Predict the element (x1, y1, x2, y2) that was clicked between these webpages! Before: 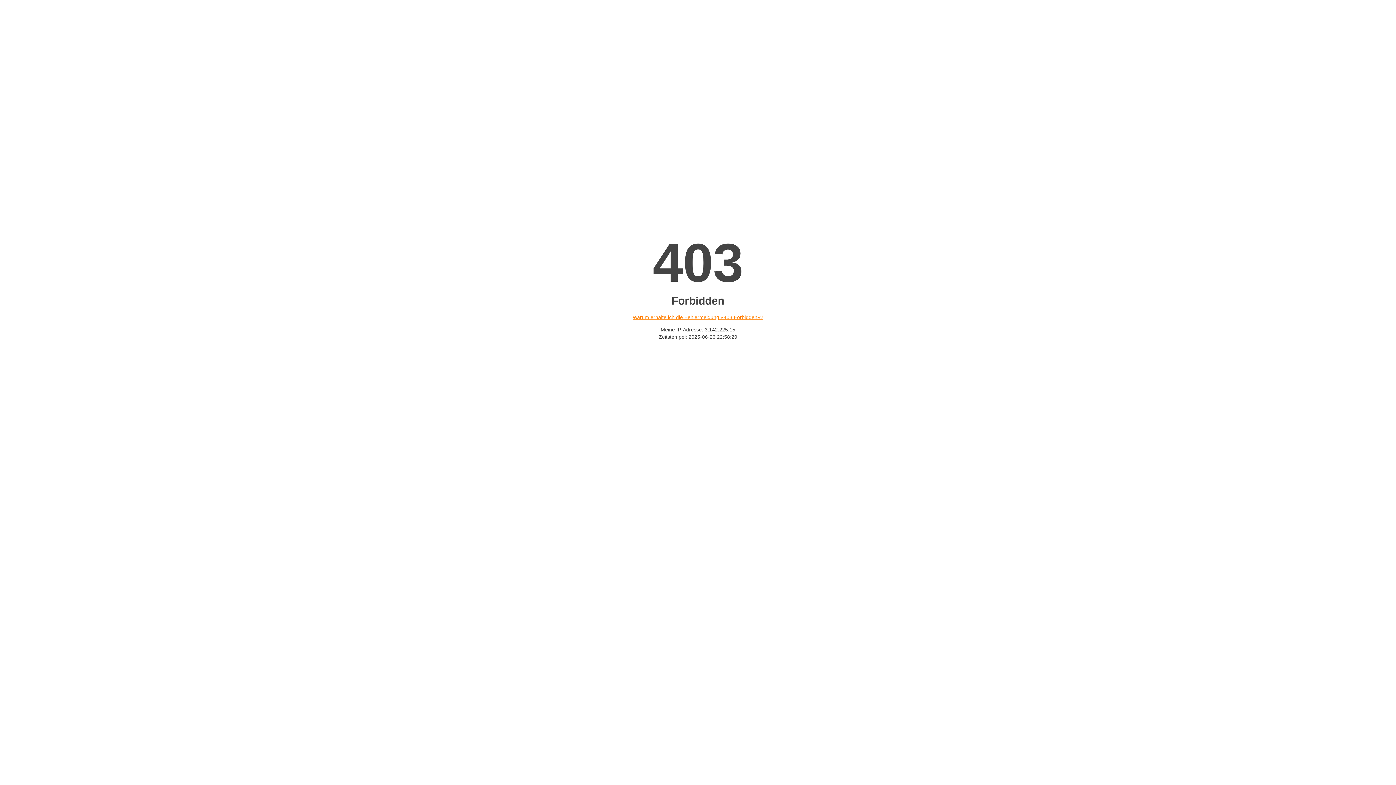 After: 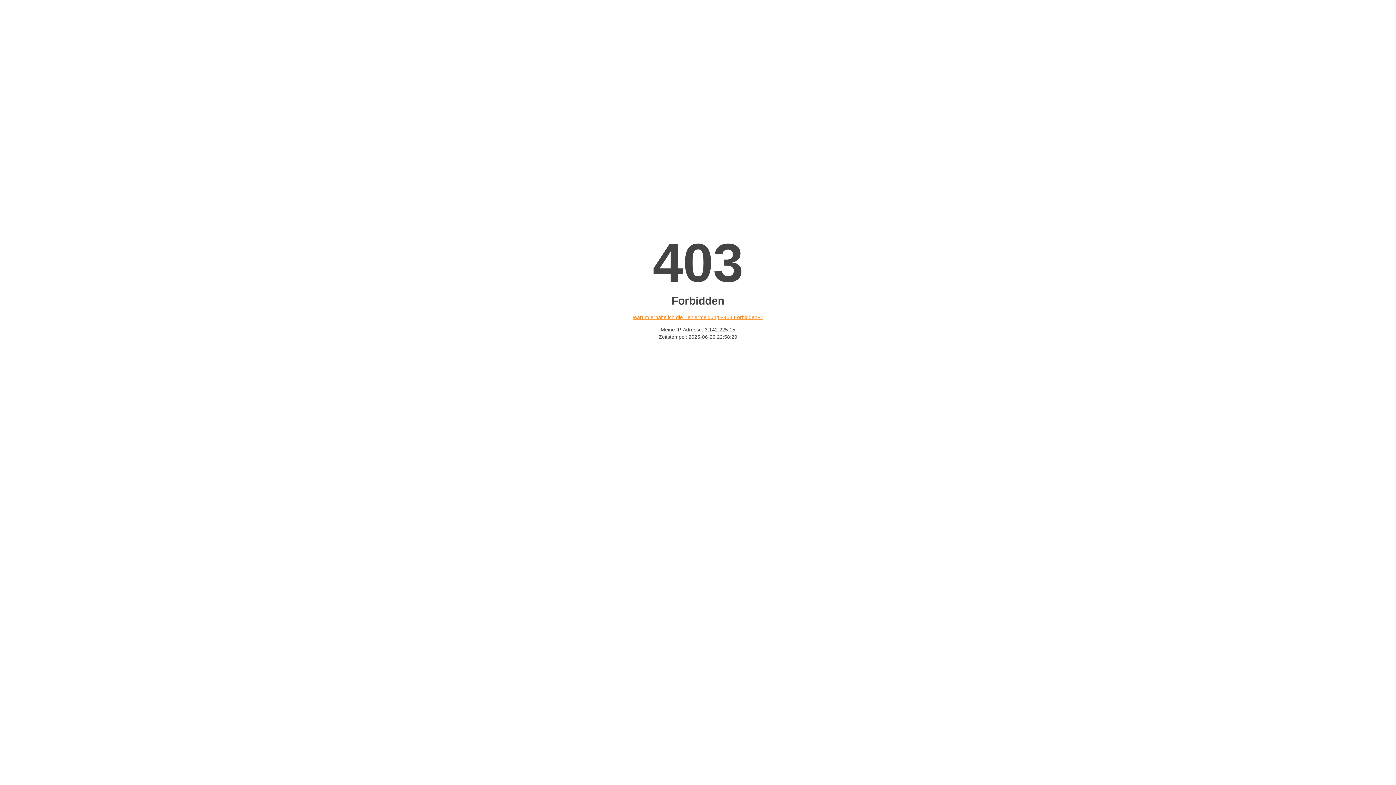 Action: label: Warum erhalte ich die Fehlermeldung «403 Forbidden»? bbox: (632, 314, 763, 320)